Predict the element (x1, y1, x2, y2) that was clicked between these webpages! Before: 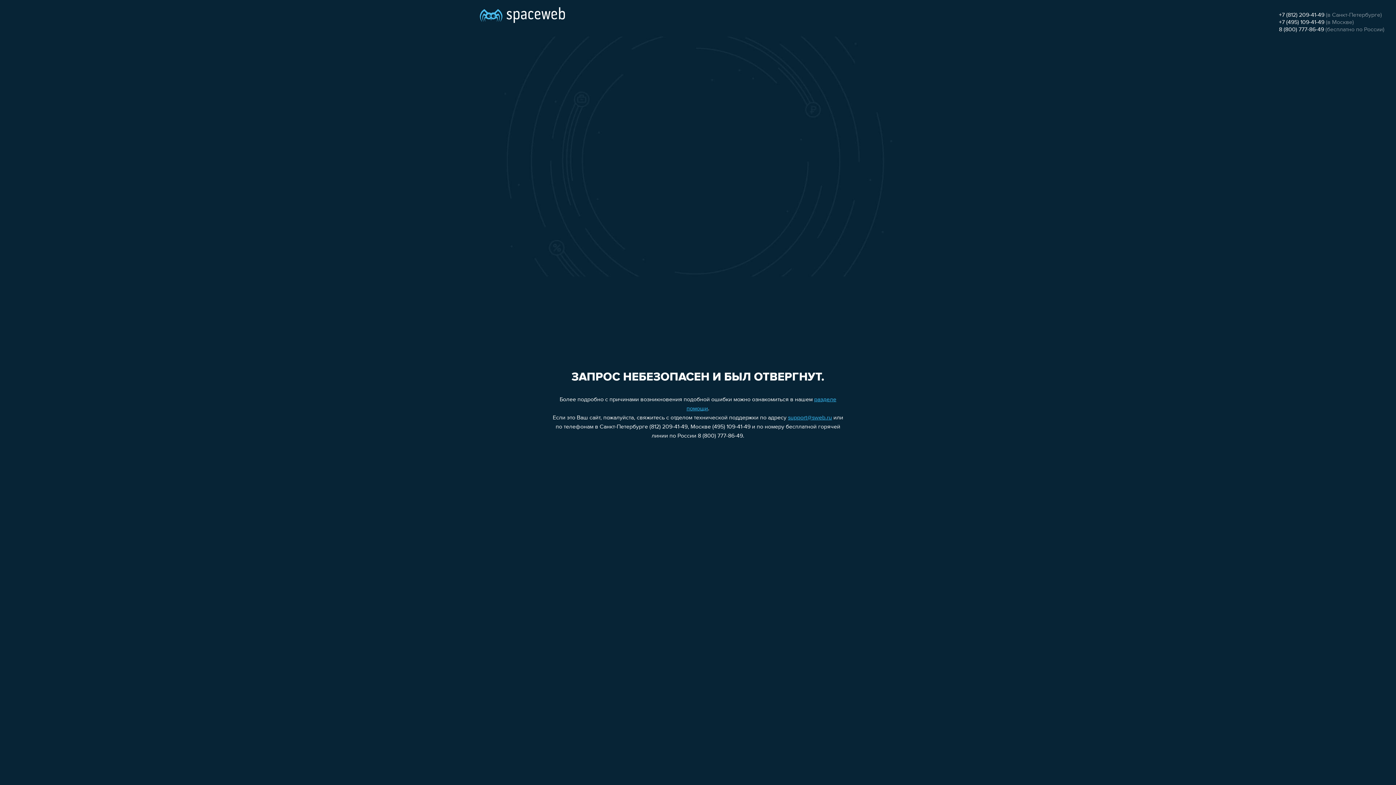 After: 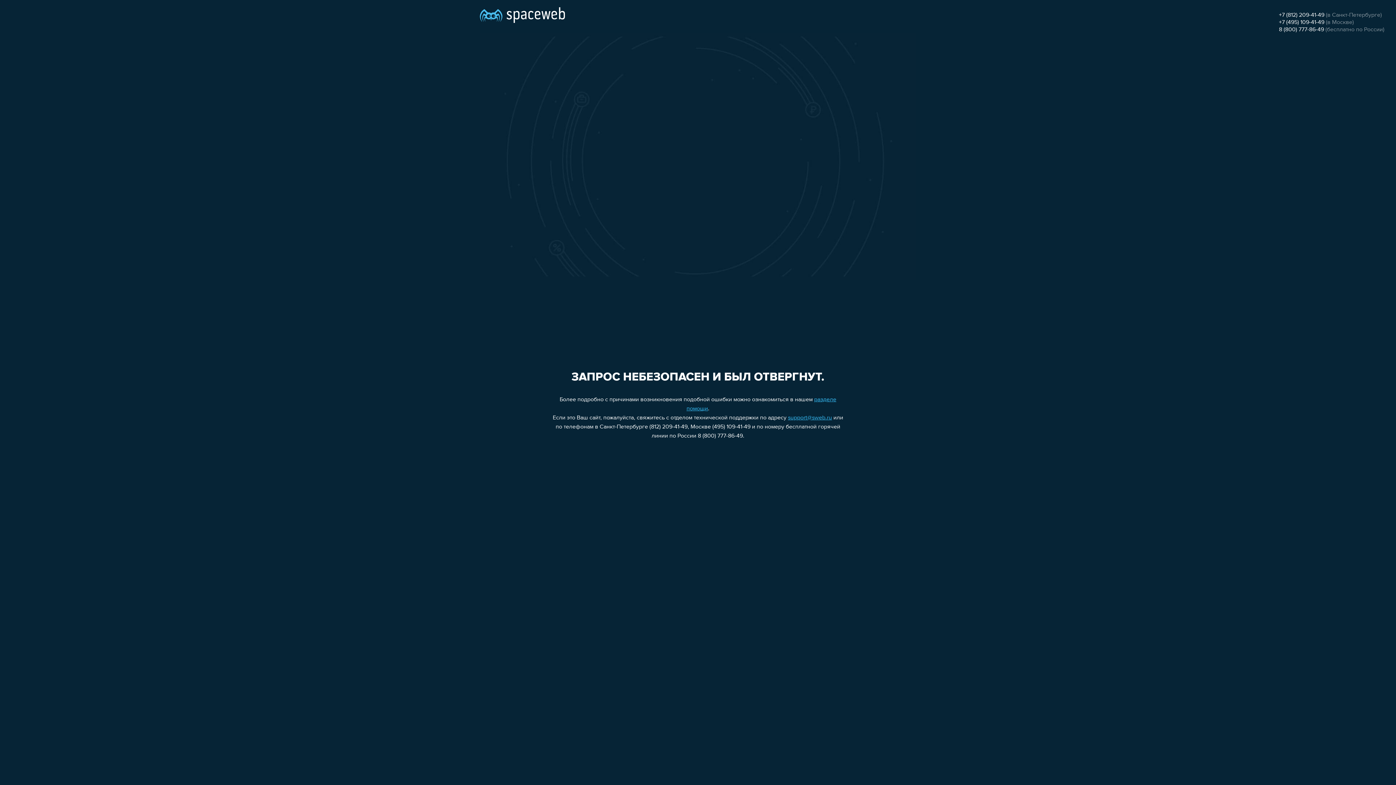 Action: label: 8 (800) 777-86-49 bbox: (1279, 26, 1324, 32)